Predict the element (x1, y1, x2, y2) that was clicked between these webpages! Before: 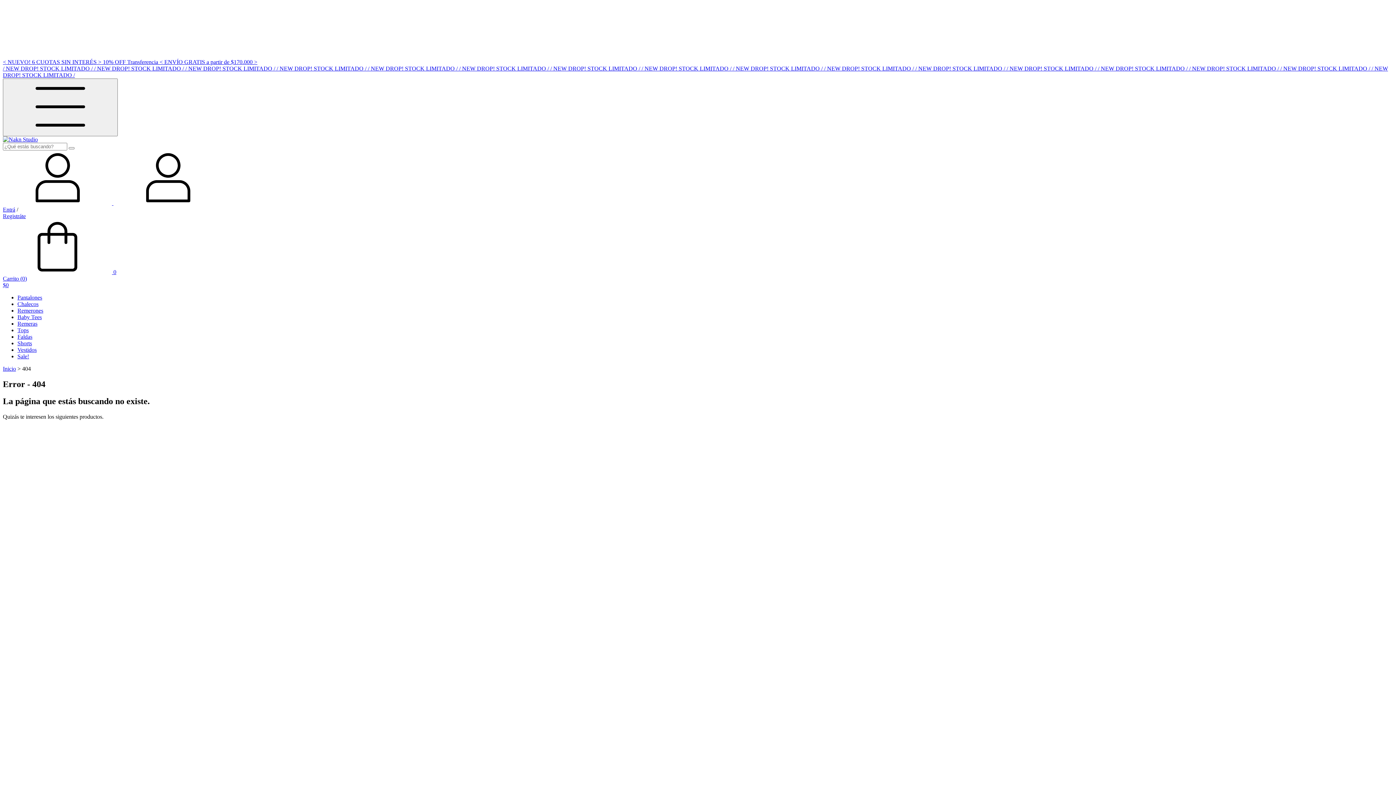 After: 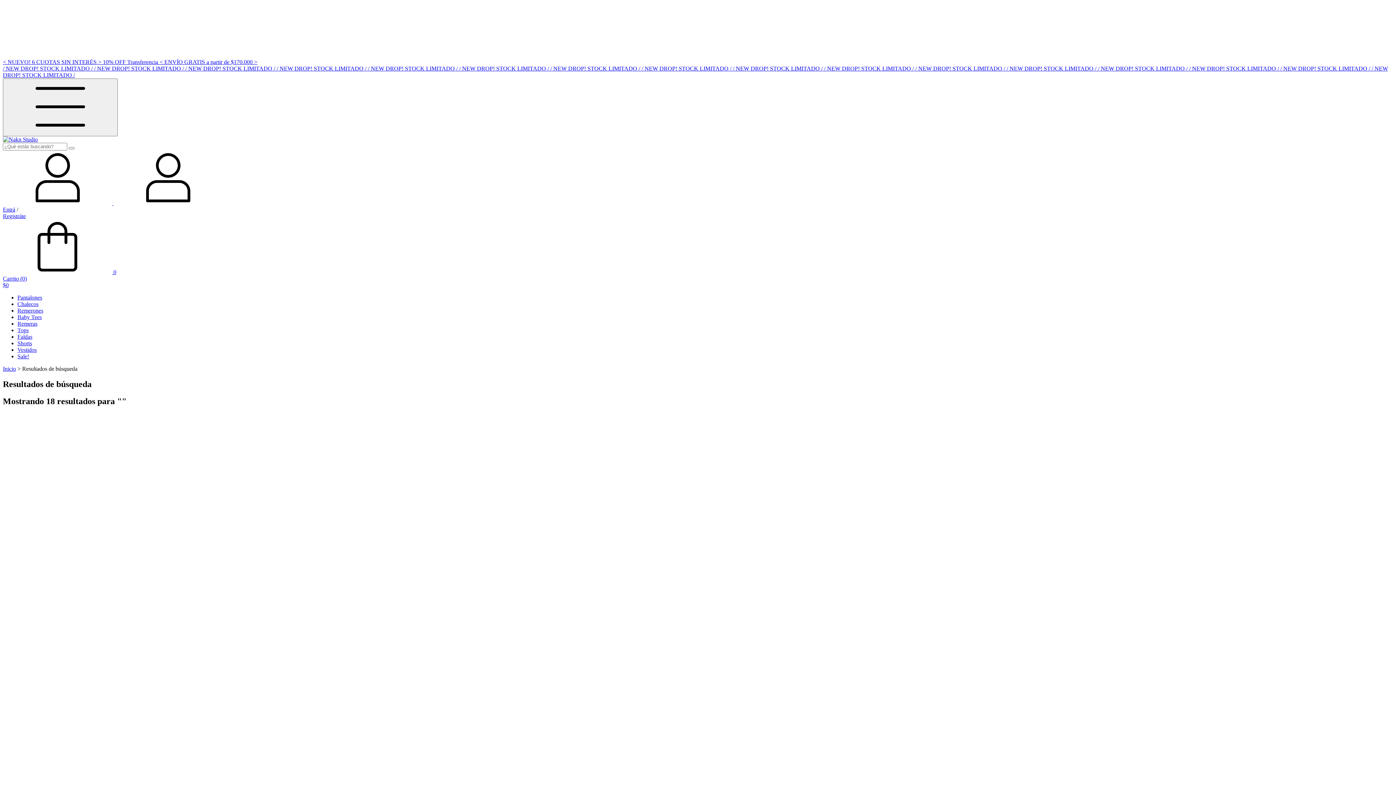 Action: label: Buscar bbox: (68, 147, 74, 149)